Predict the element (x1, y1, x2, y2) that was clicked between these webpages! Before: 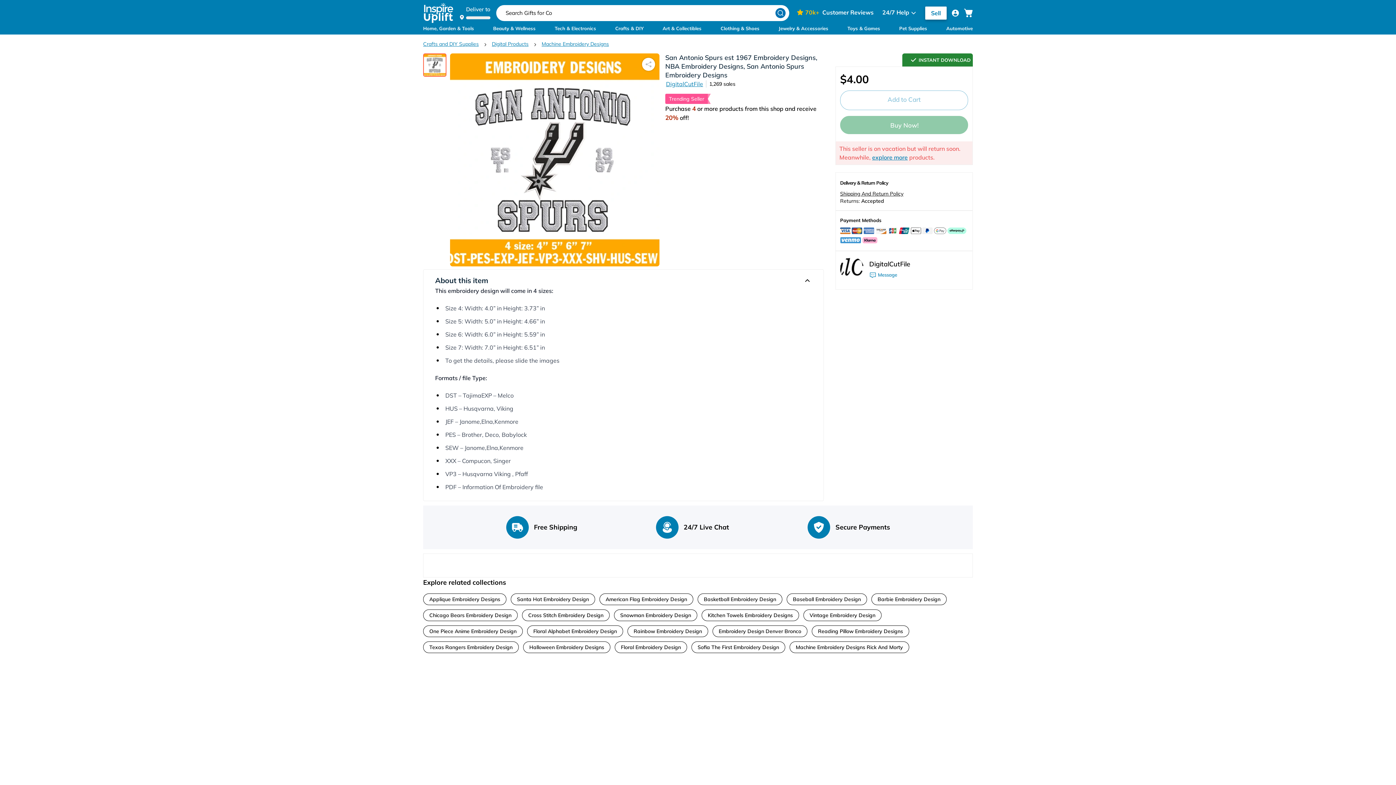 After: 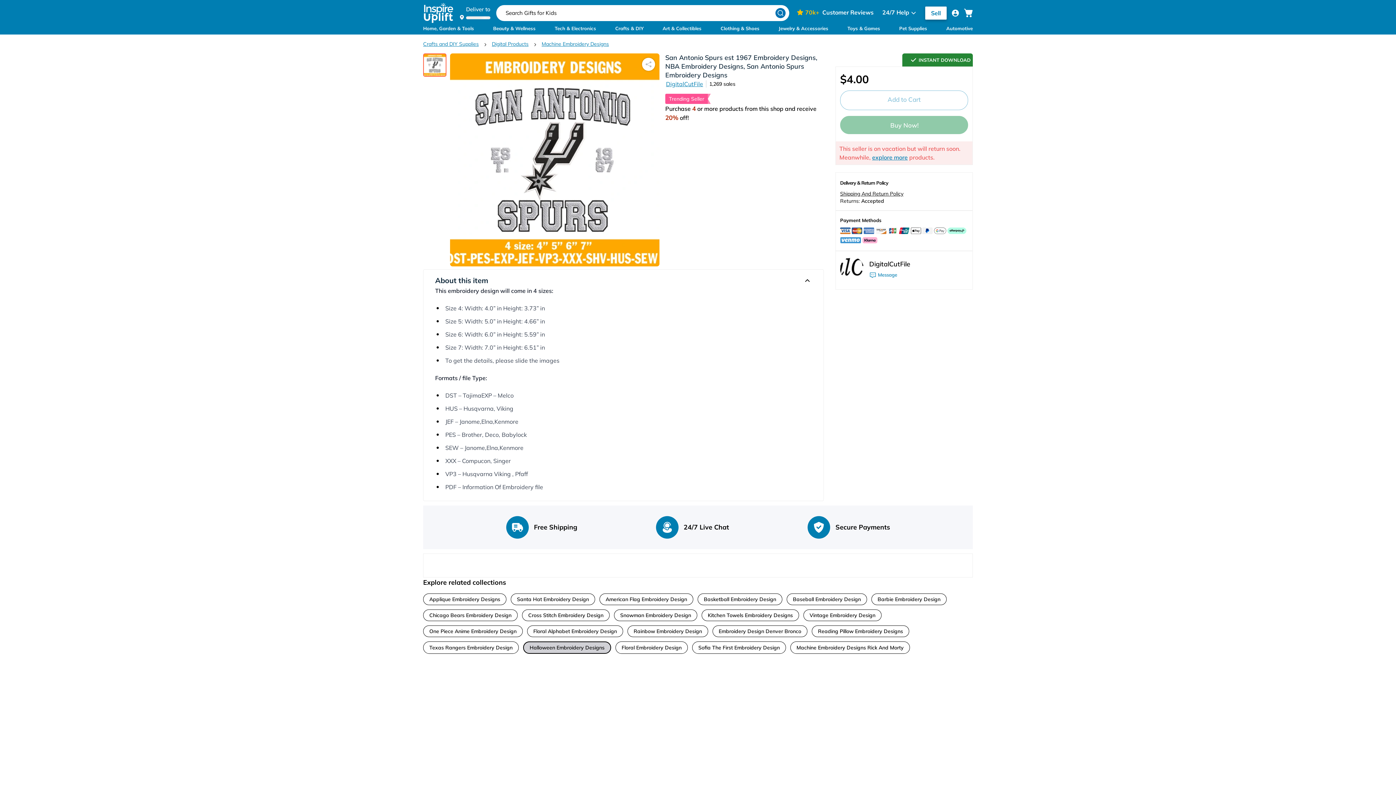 Action: bbox: (523, 641, 610, 653) label: Halloween Embroidery Designs